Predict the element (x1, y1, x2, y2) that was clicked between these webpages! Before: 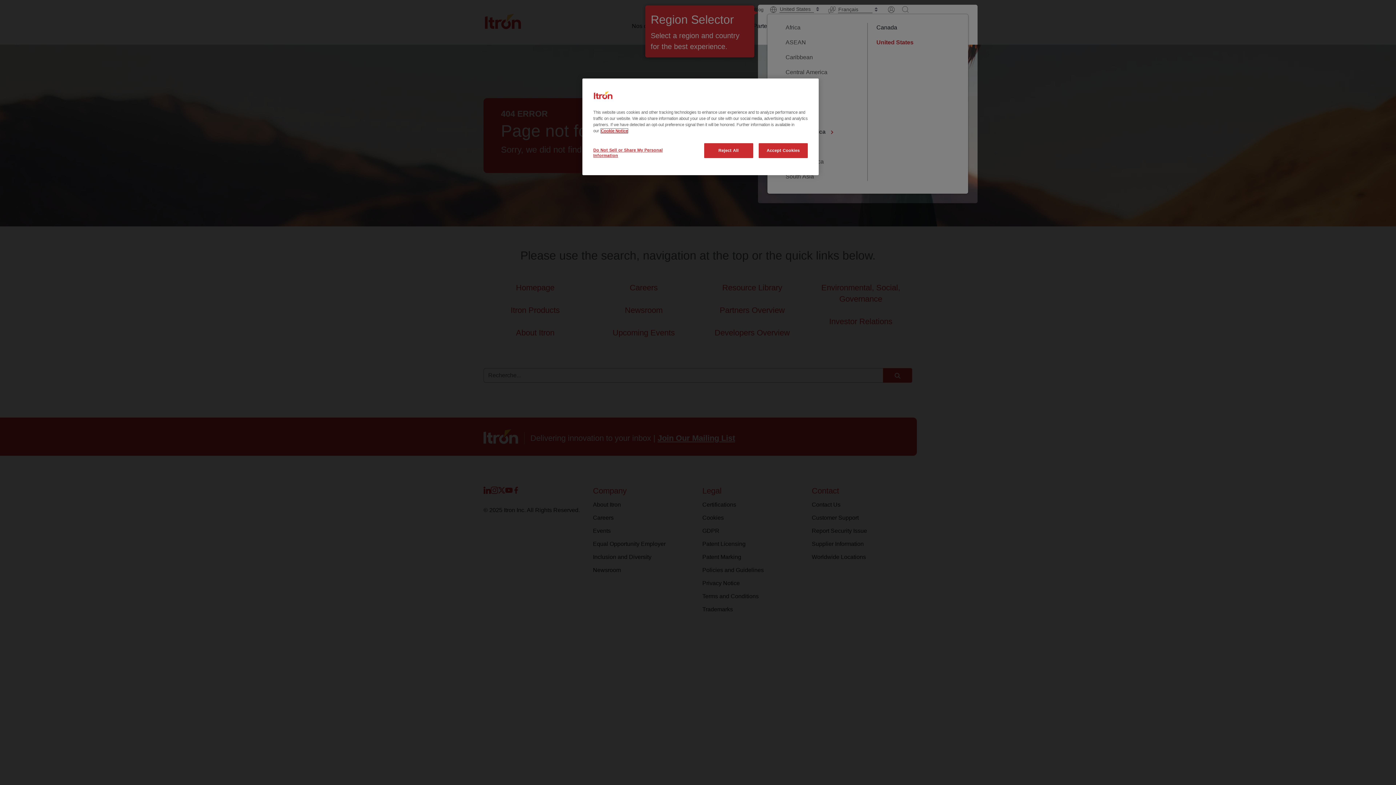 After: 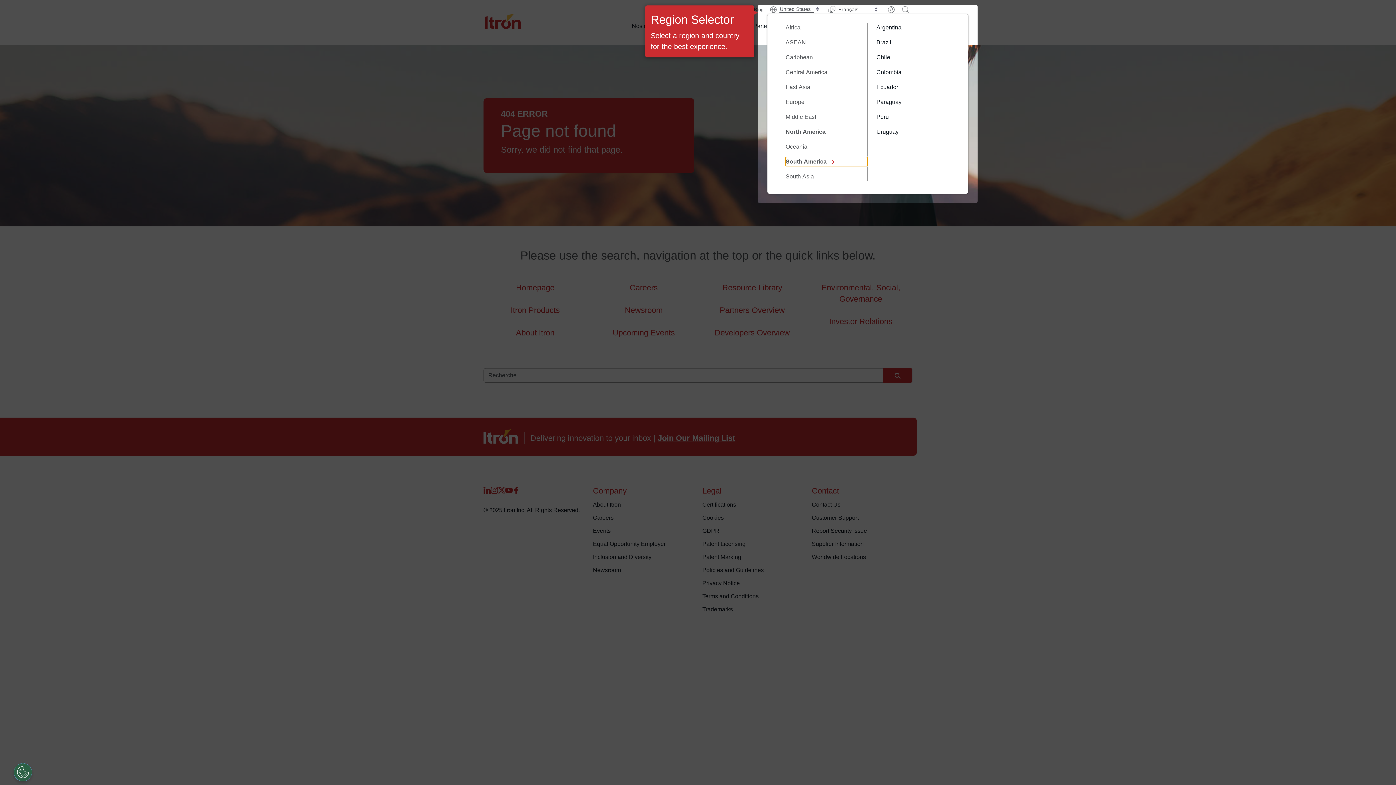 Action: label: South America bbox: (785, 157, 867, 166)